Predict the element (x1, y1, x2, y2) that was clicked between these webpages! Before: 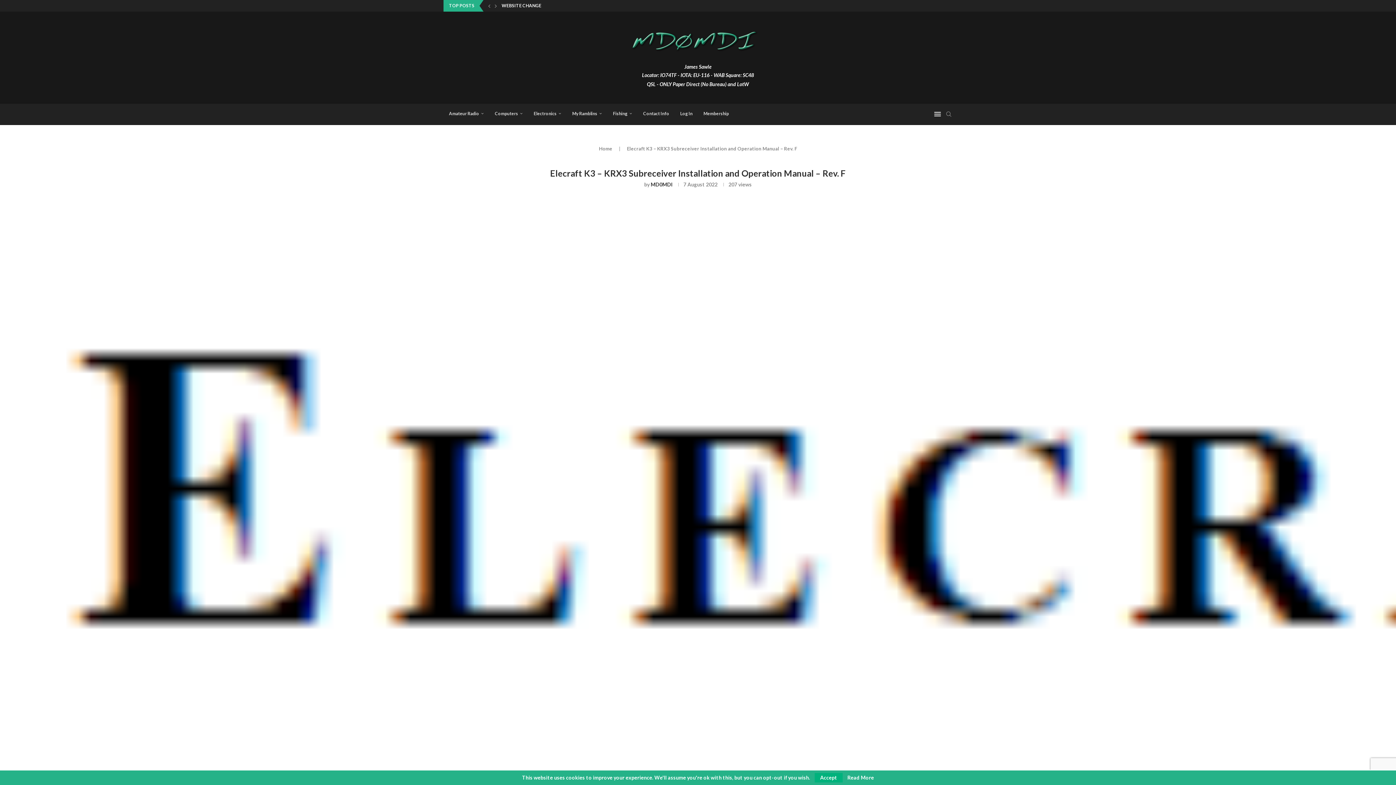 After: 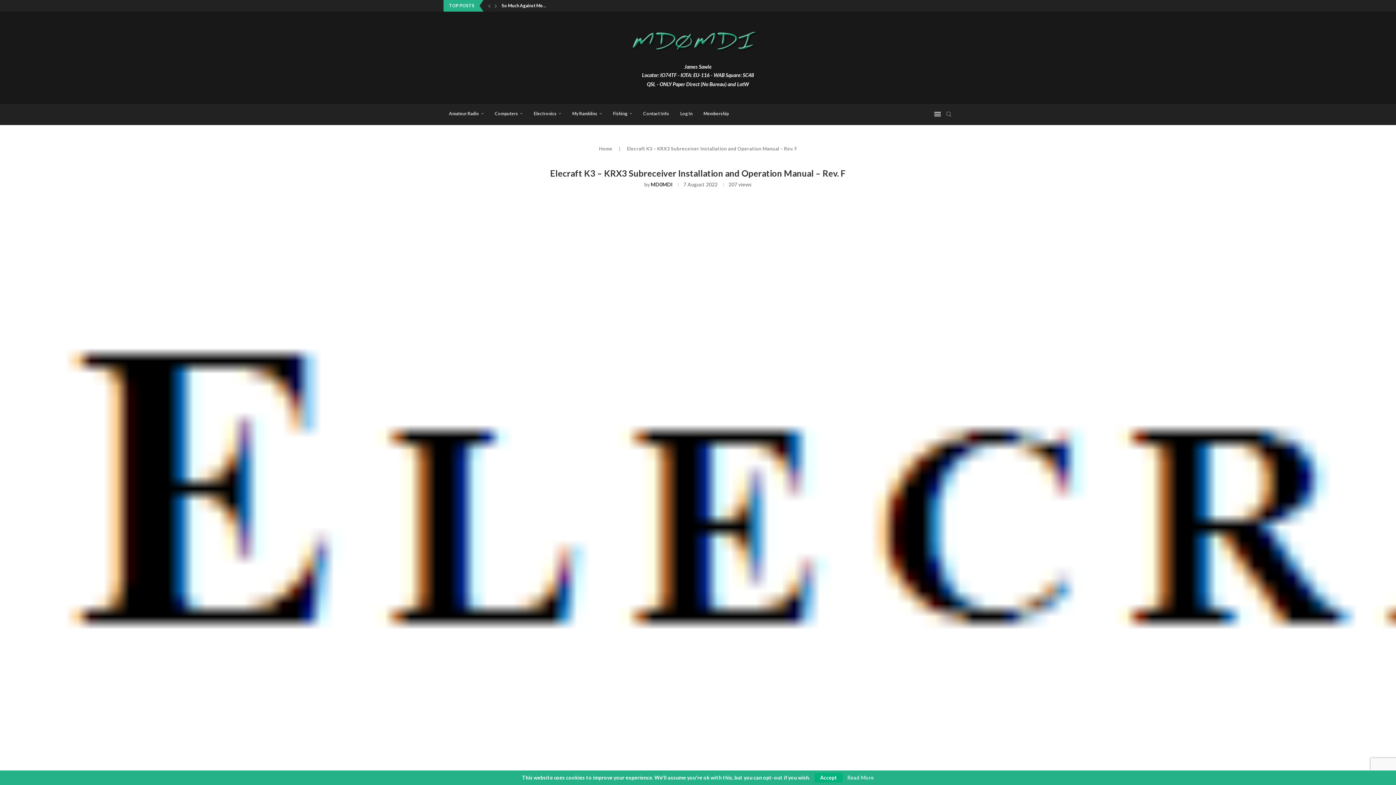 Action: bbox: (847, 775, 874, 780) label: Read More